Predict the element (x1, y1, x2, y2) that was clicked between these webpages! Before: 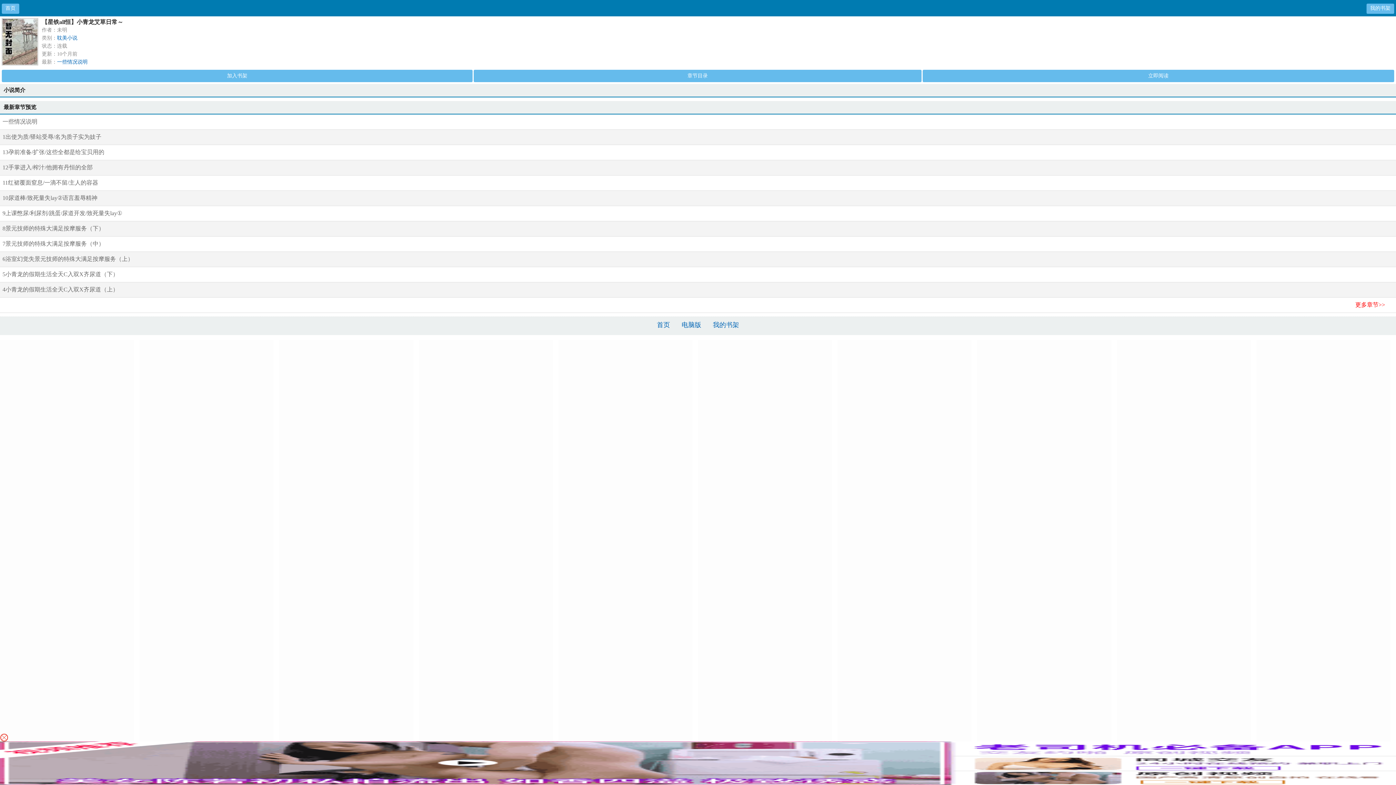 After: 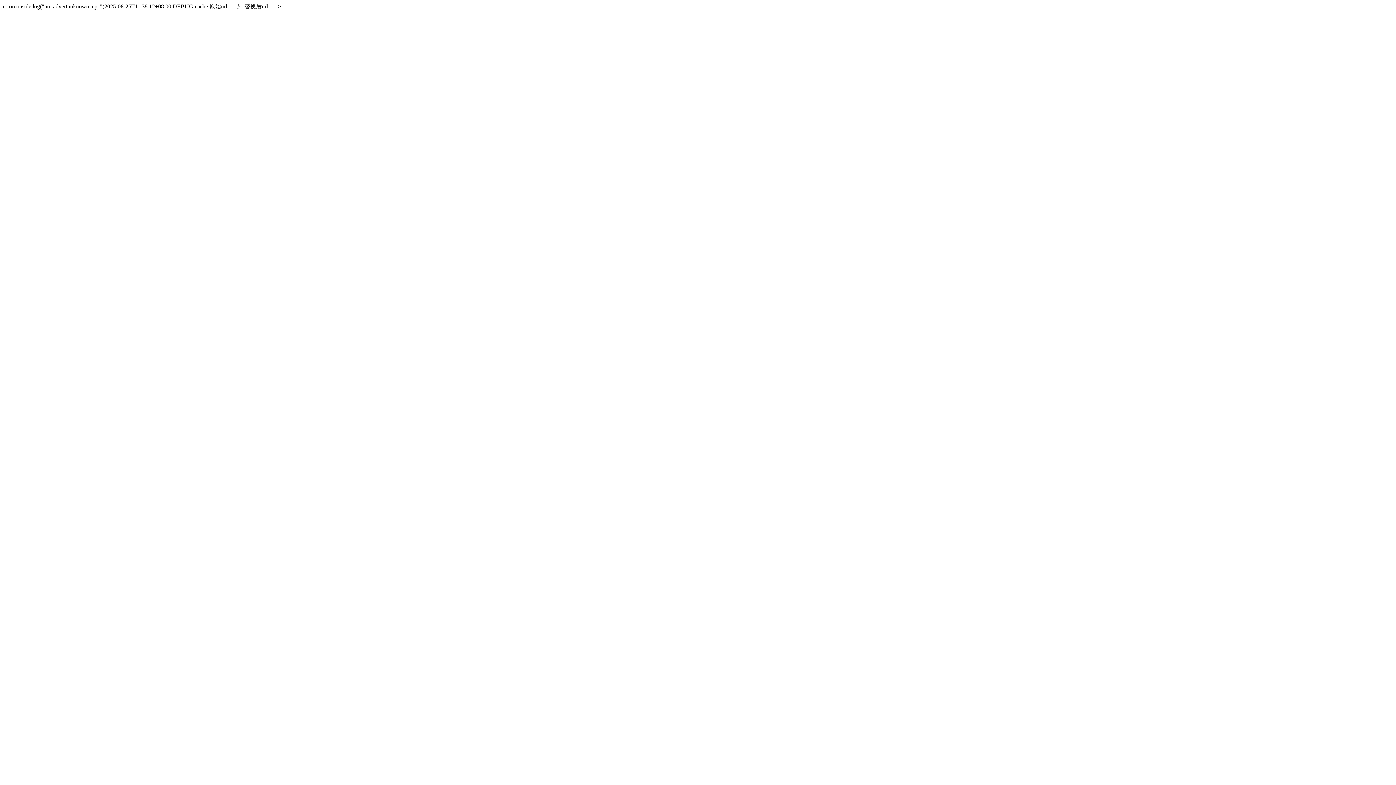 Action: bbox: (0, 269, 1396, 280) label: 5小青龙的假期生活全天C入双X齐尿道（下）